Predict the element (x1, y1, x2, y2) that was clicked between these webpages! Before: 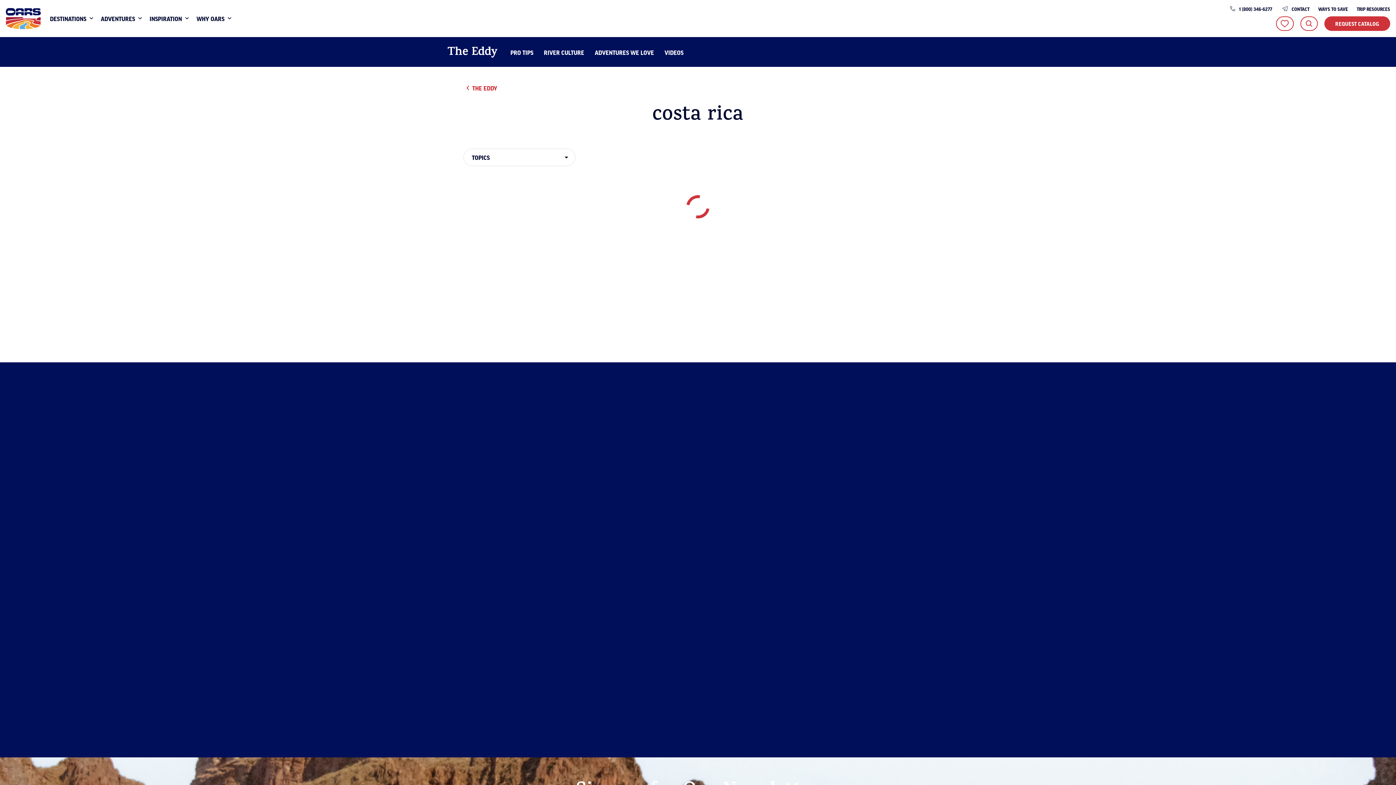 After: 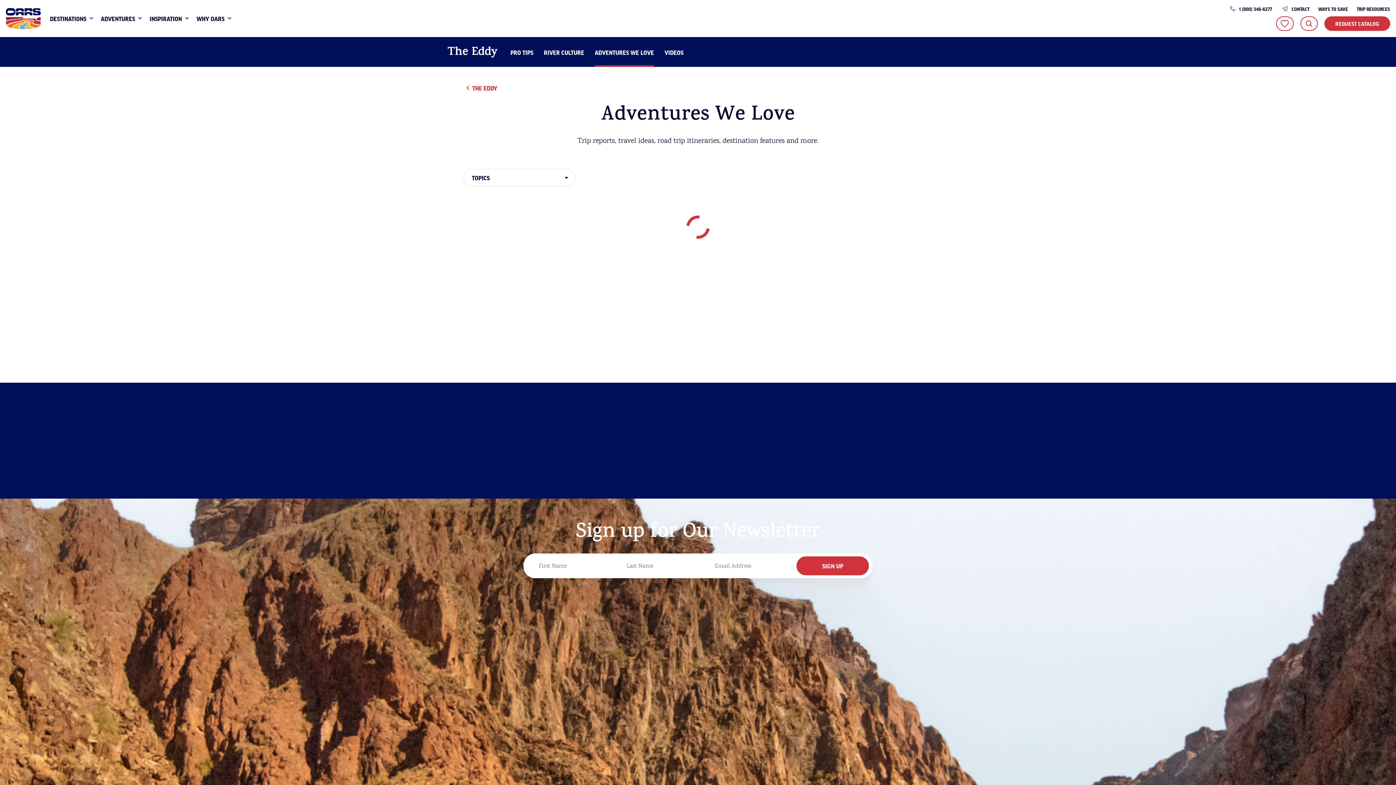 Action: label: ADVENTURES WE LOVE bbox: (590, 37, 658, 66)